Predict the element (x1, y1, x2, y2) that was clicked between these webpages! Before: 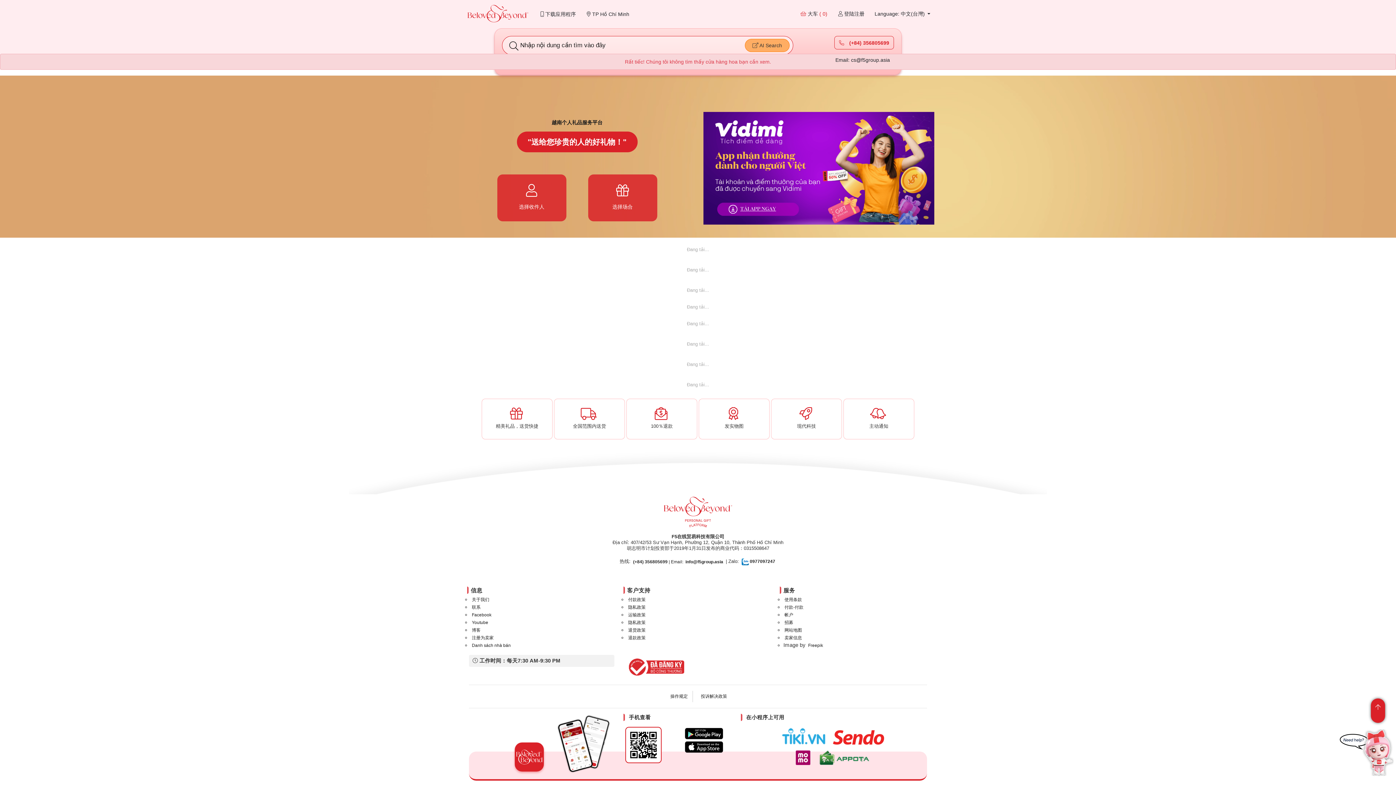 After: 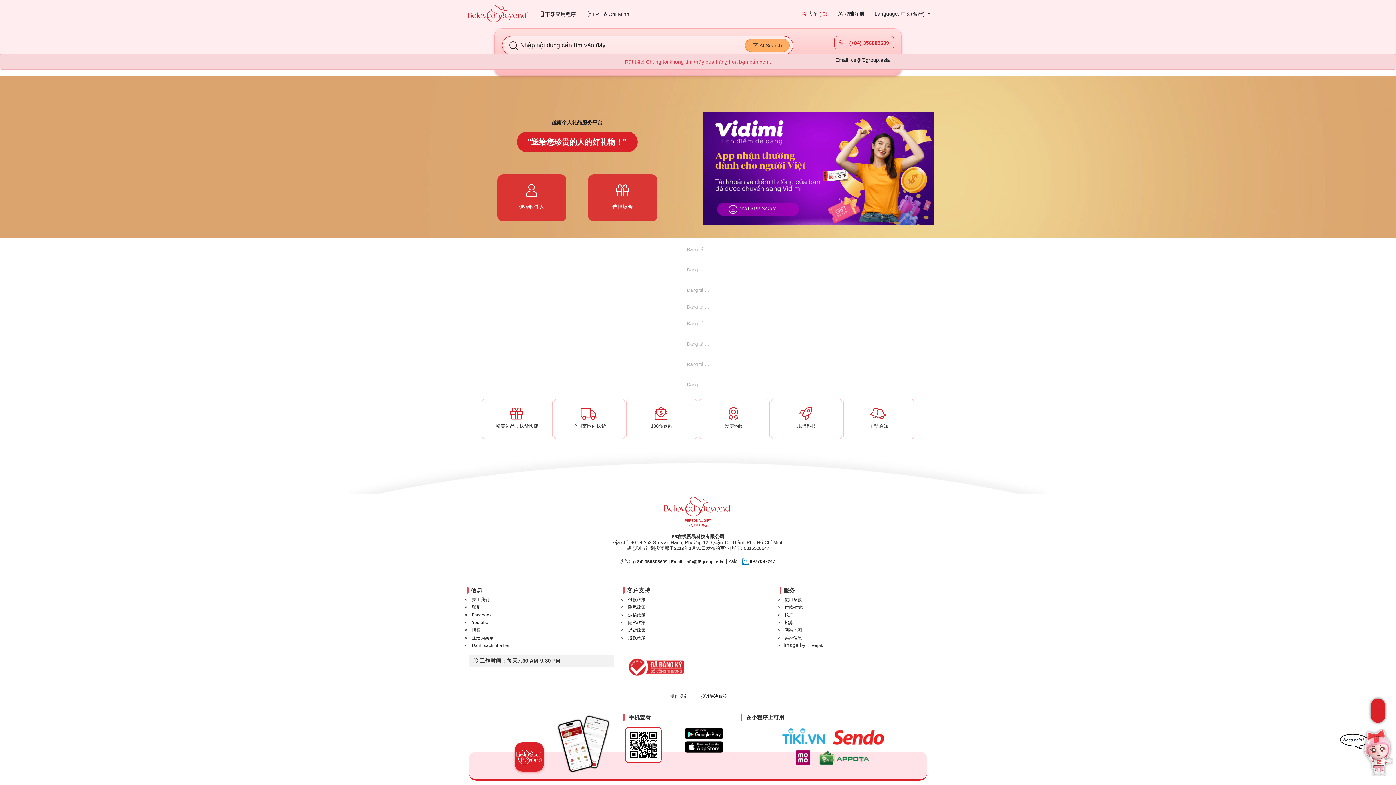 Action: label:  AI Search bbox: (745, 39, 789, 52)